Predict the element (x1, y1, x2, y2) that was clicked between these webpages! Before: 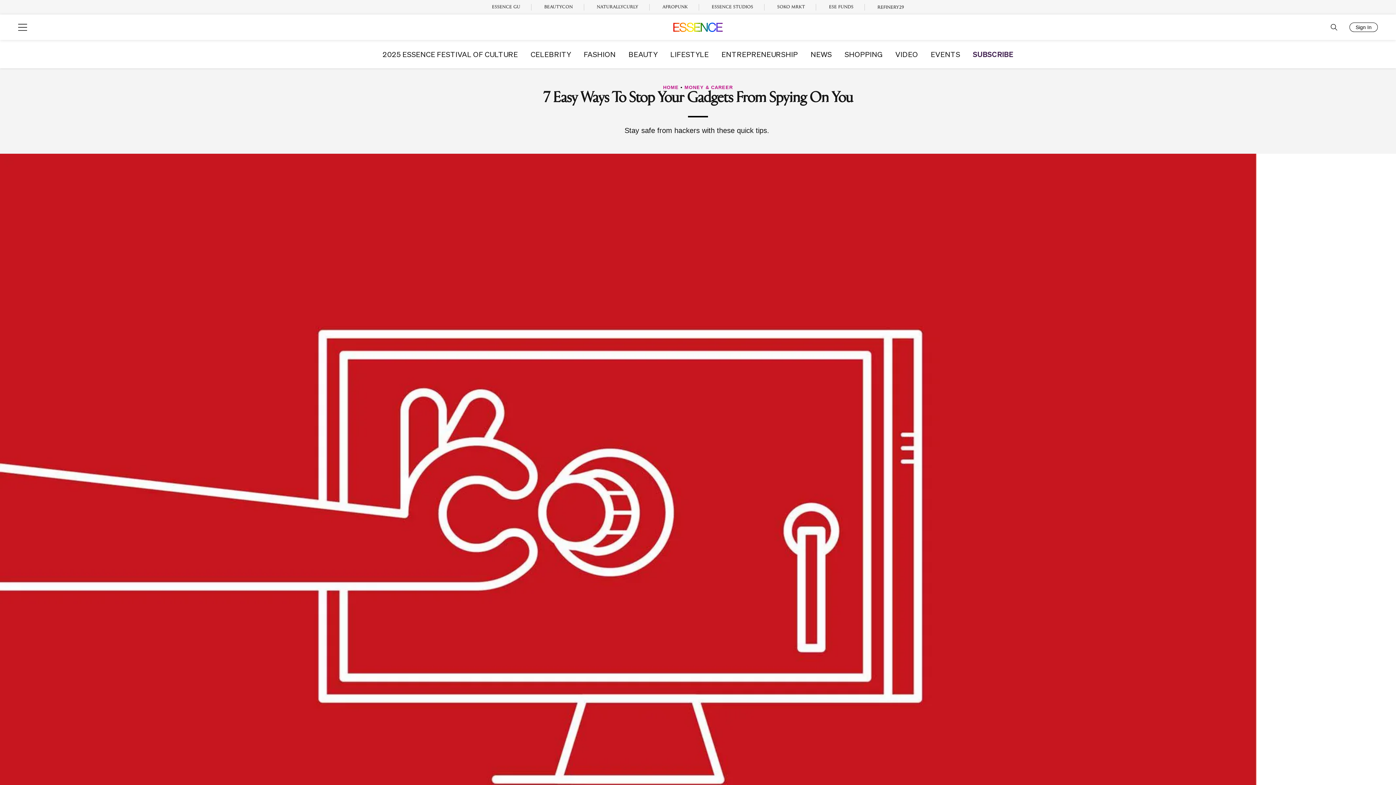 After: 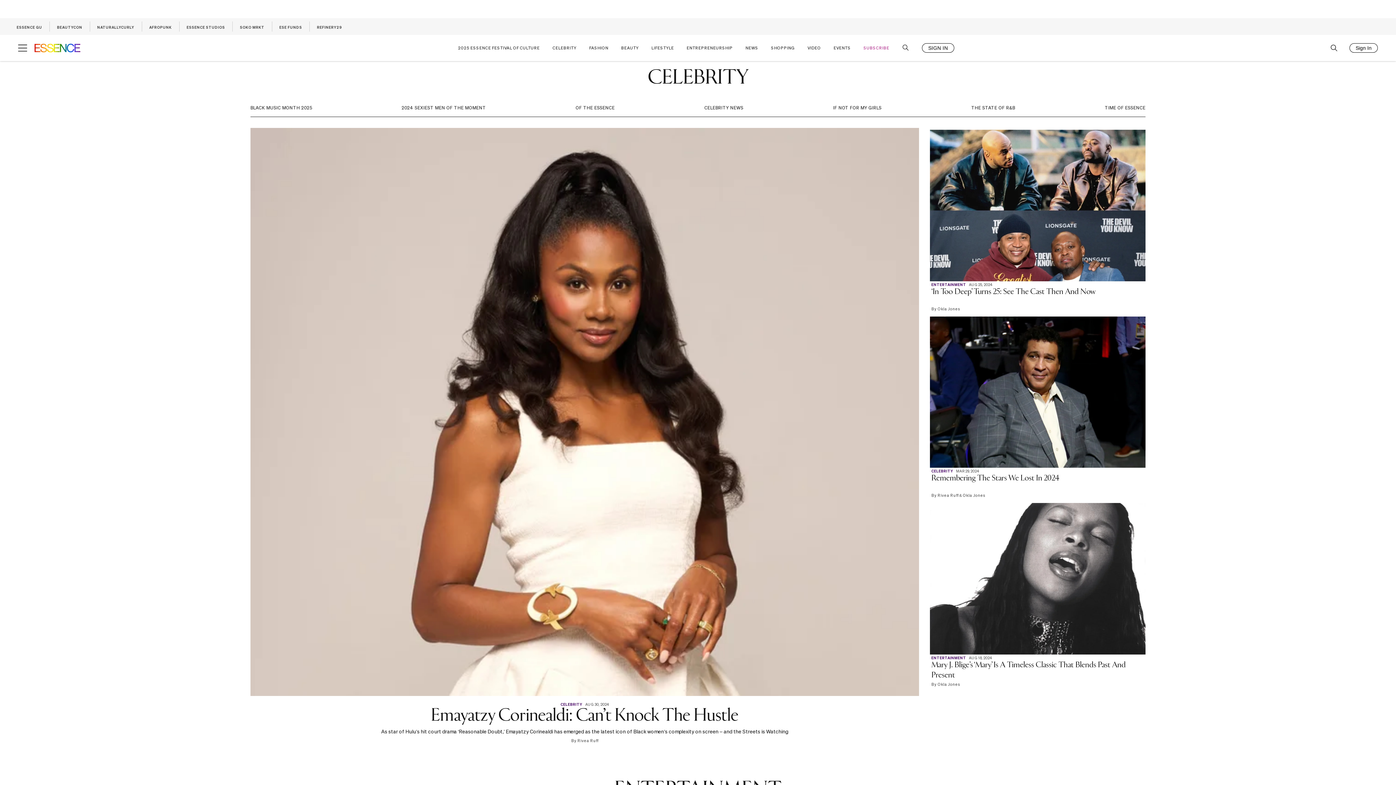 Action: bbox: (530, 50, 571, 57) label: CELEBRITY